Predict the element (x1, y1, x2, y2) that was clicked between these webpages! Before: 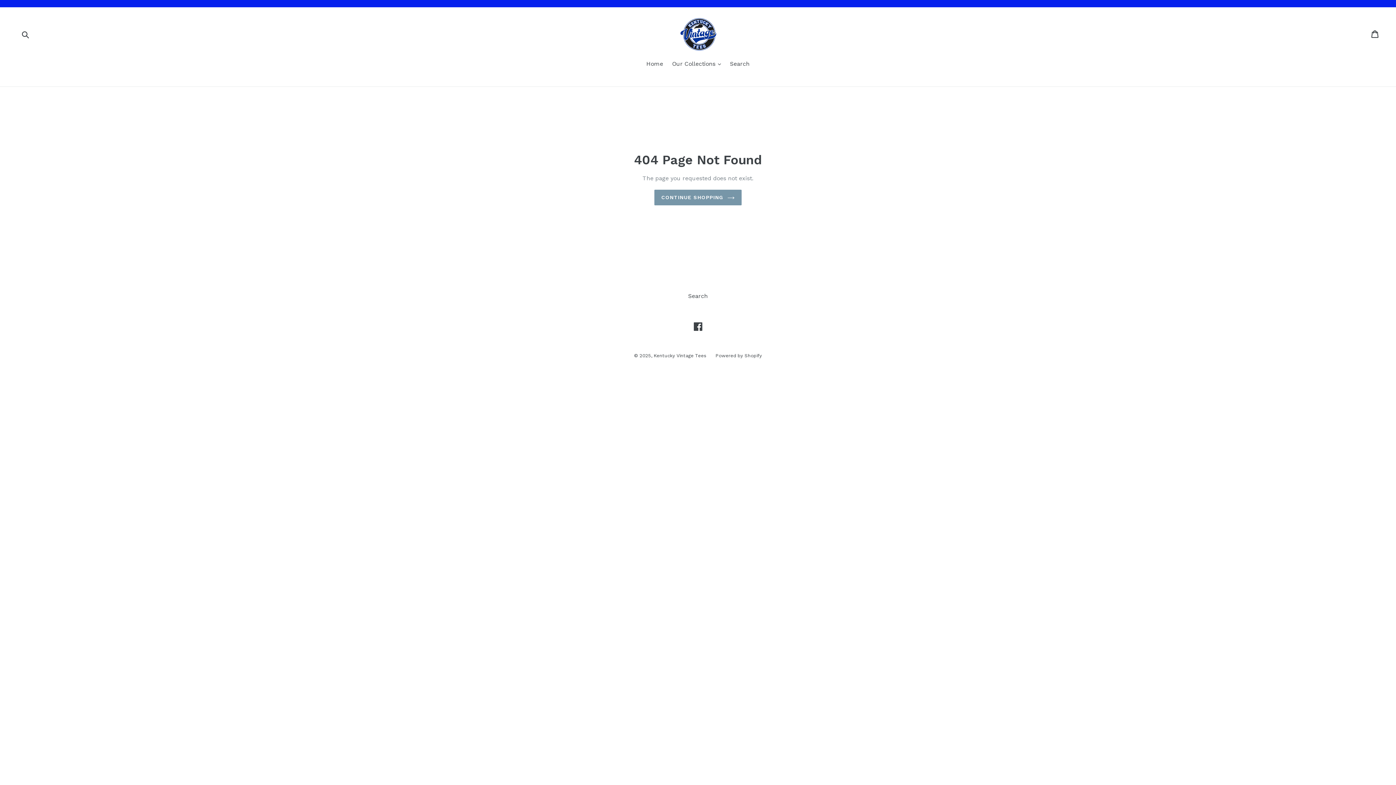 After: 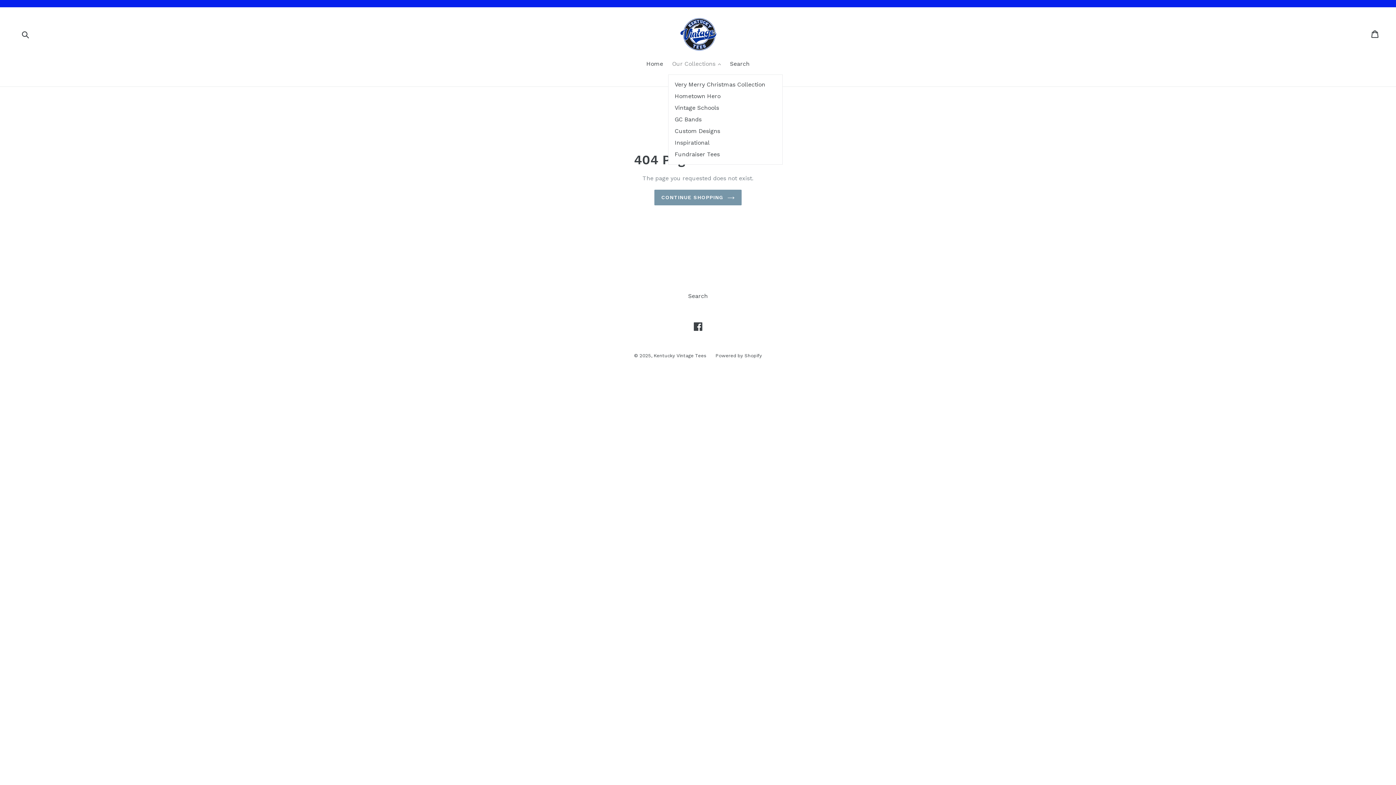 Action: label: Our Collections 
expand bbox: (668, 59, 724, 69)